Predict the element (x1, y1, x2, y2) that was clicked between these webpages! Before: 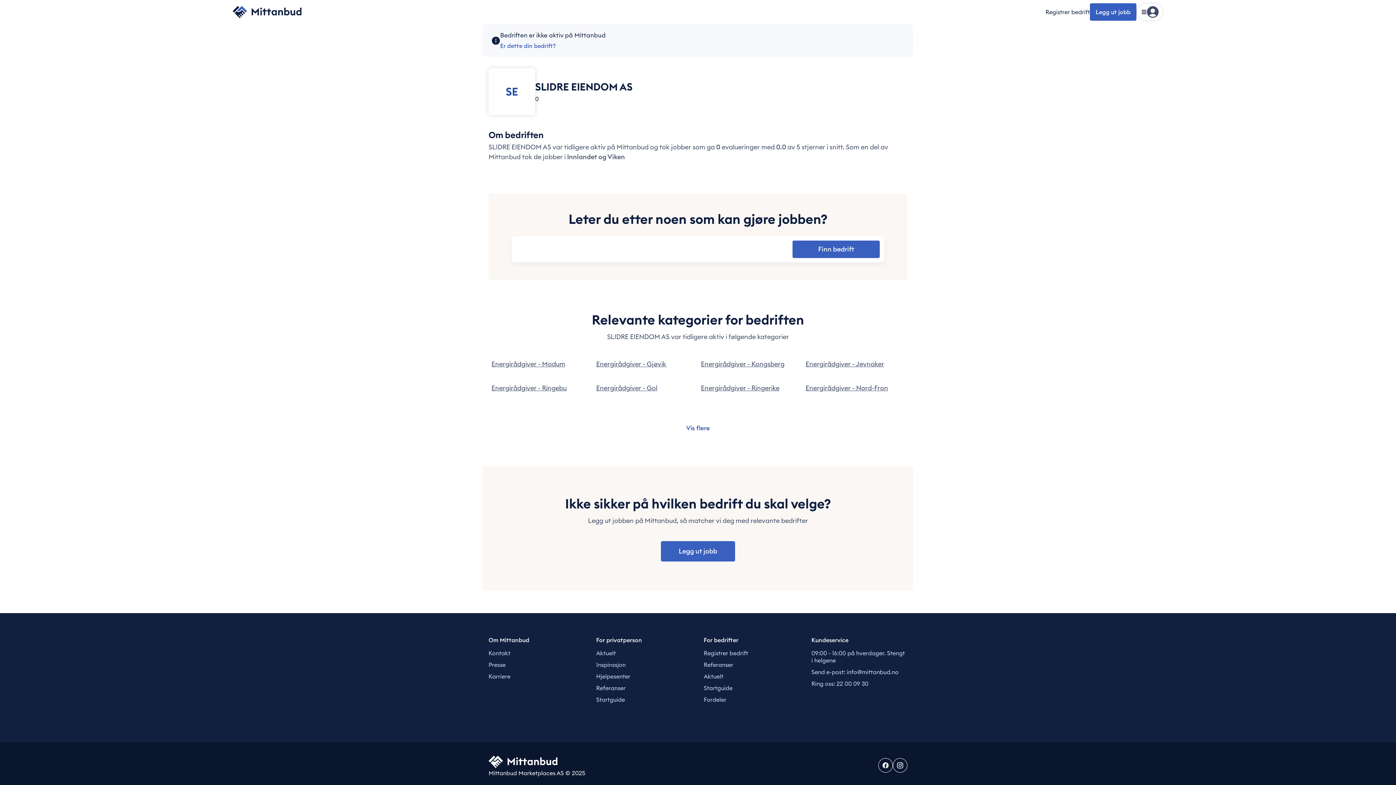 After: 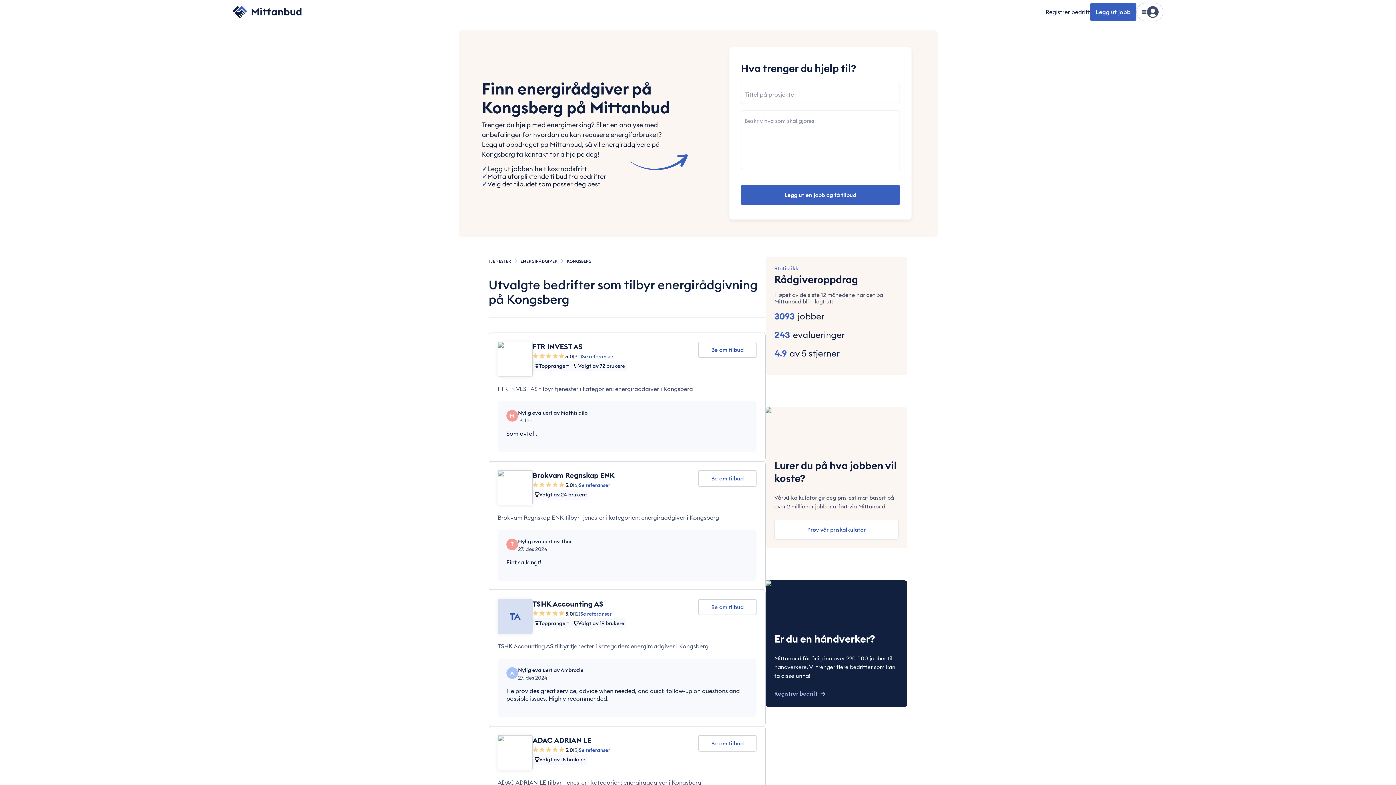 Action: label: Energirådgiver - Kongsberg bbox: (701, 360, 800, 378)